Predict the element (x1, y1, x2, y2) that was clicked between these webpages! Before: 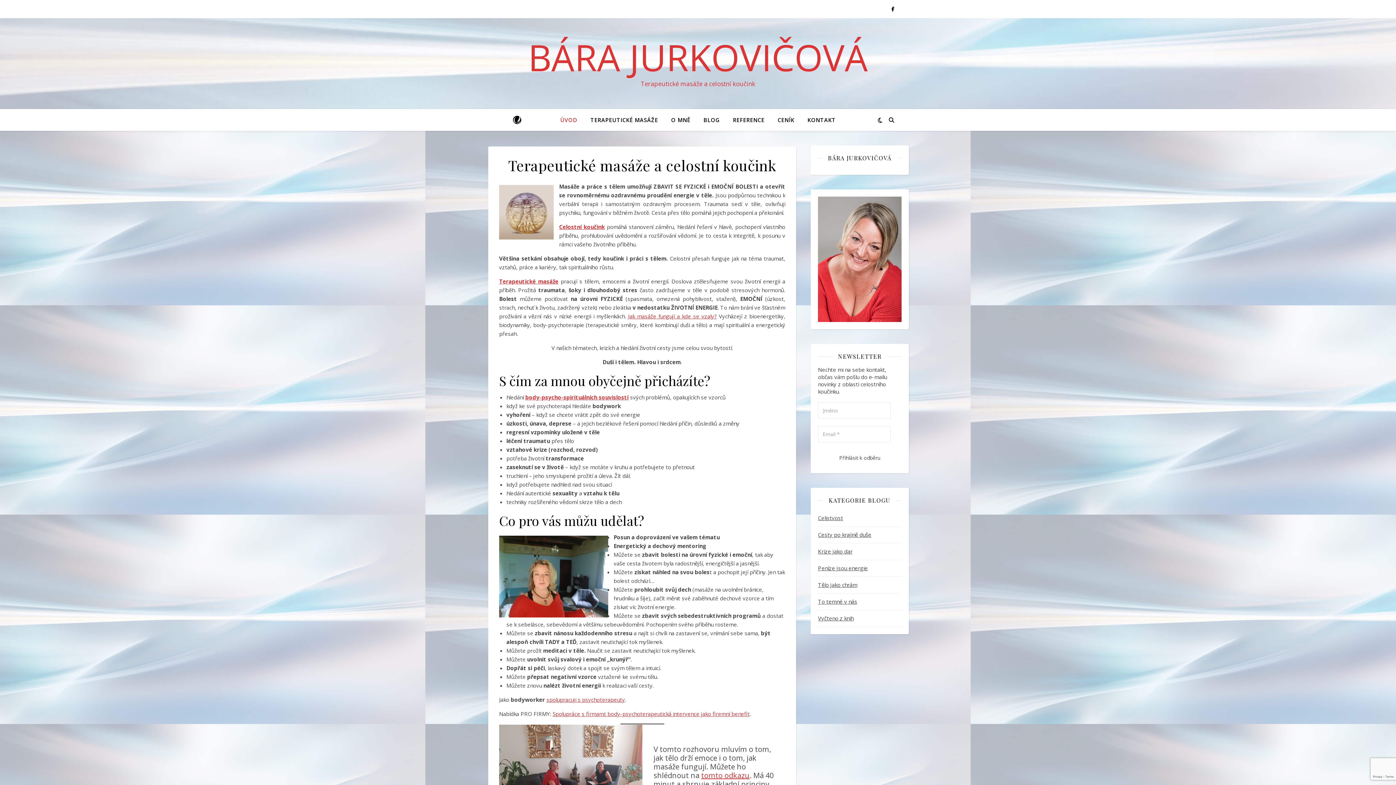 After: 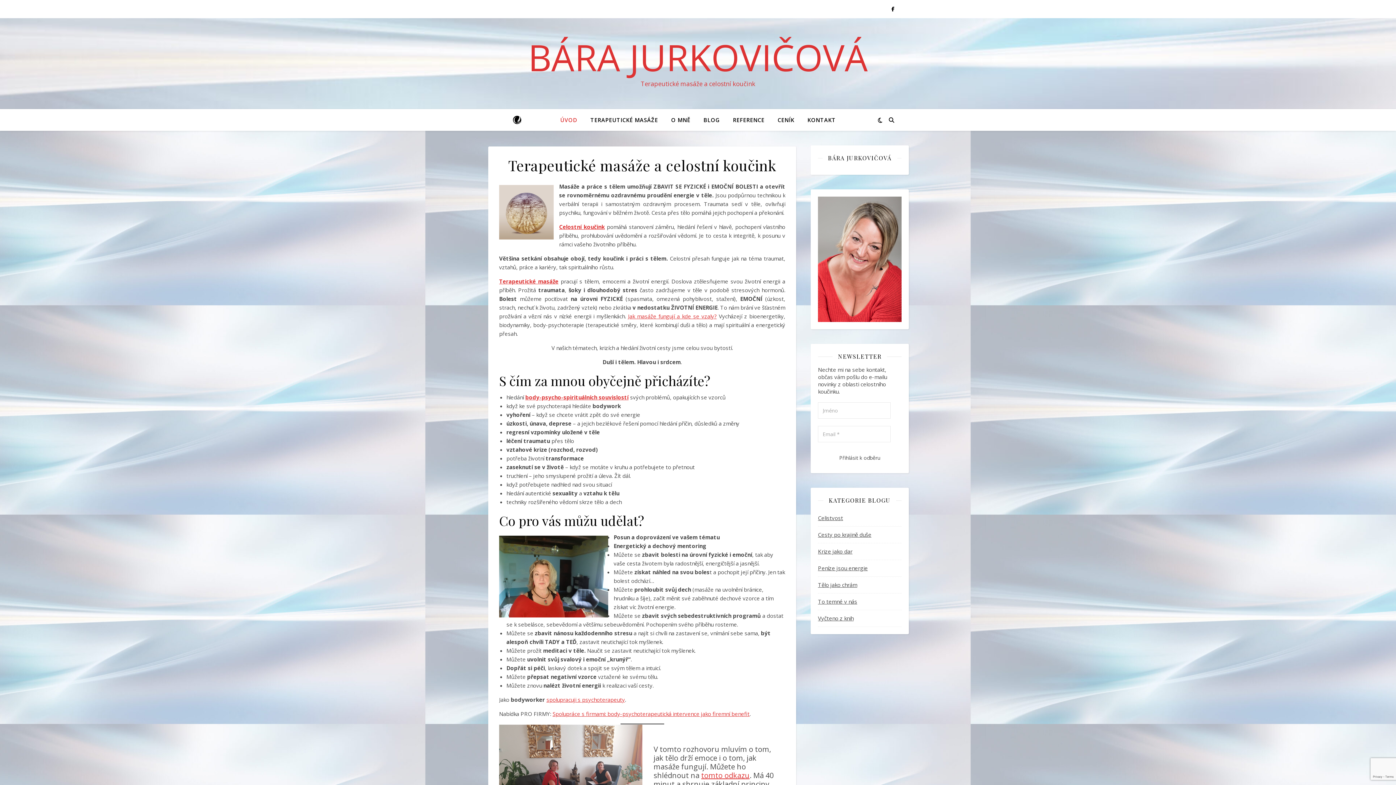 Action: label: ÚVOD bbox: (560, 109, 583, 130)